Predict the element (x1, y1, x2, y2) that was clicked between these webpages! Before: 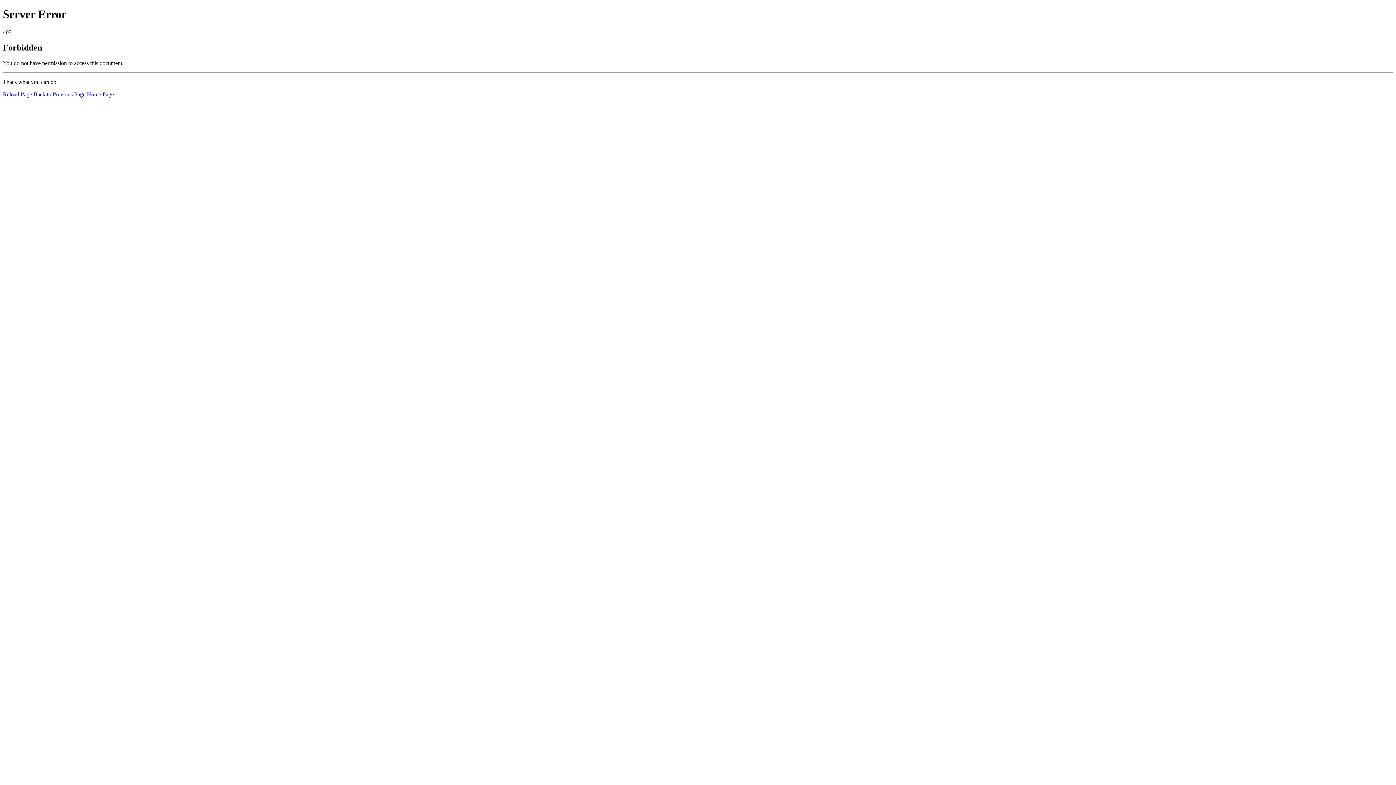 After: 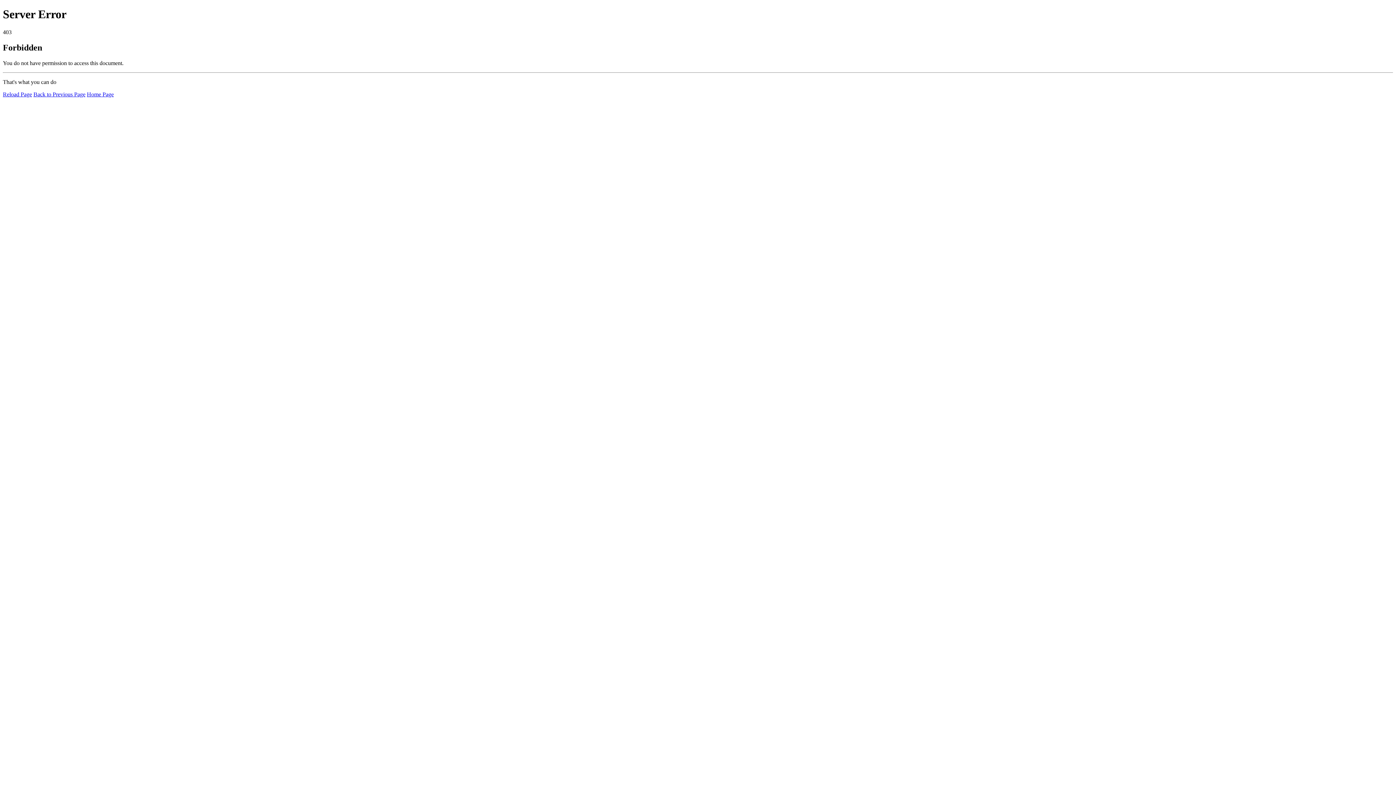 Action: bbox: (86, 91, 113, 97) label: Home Page